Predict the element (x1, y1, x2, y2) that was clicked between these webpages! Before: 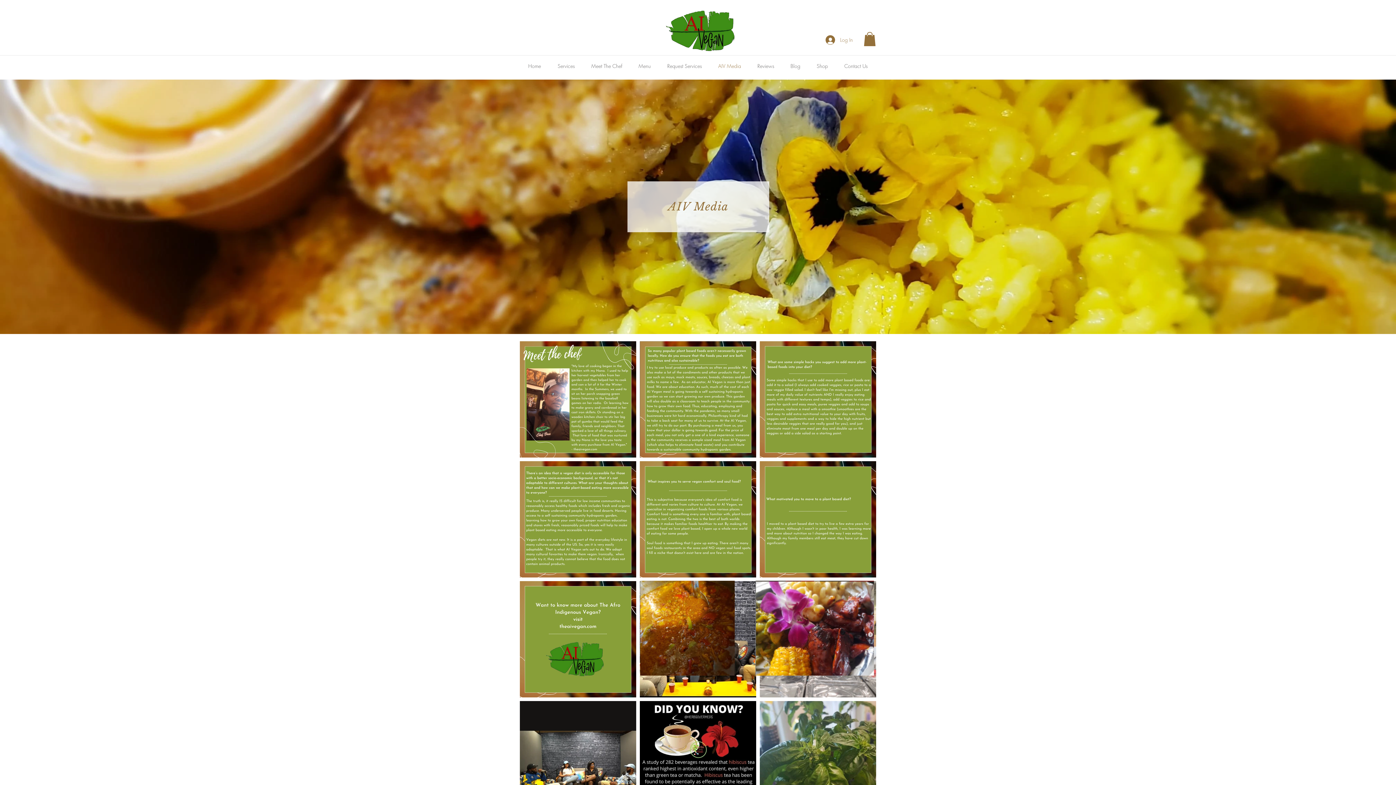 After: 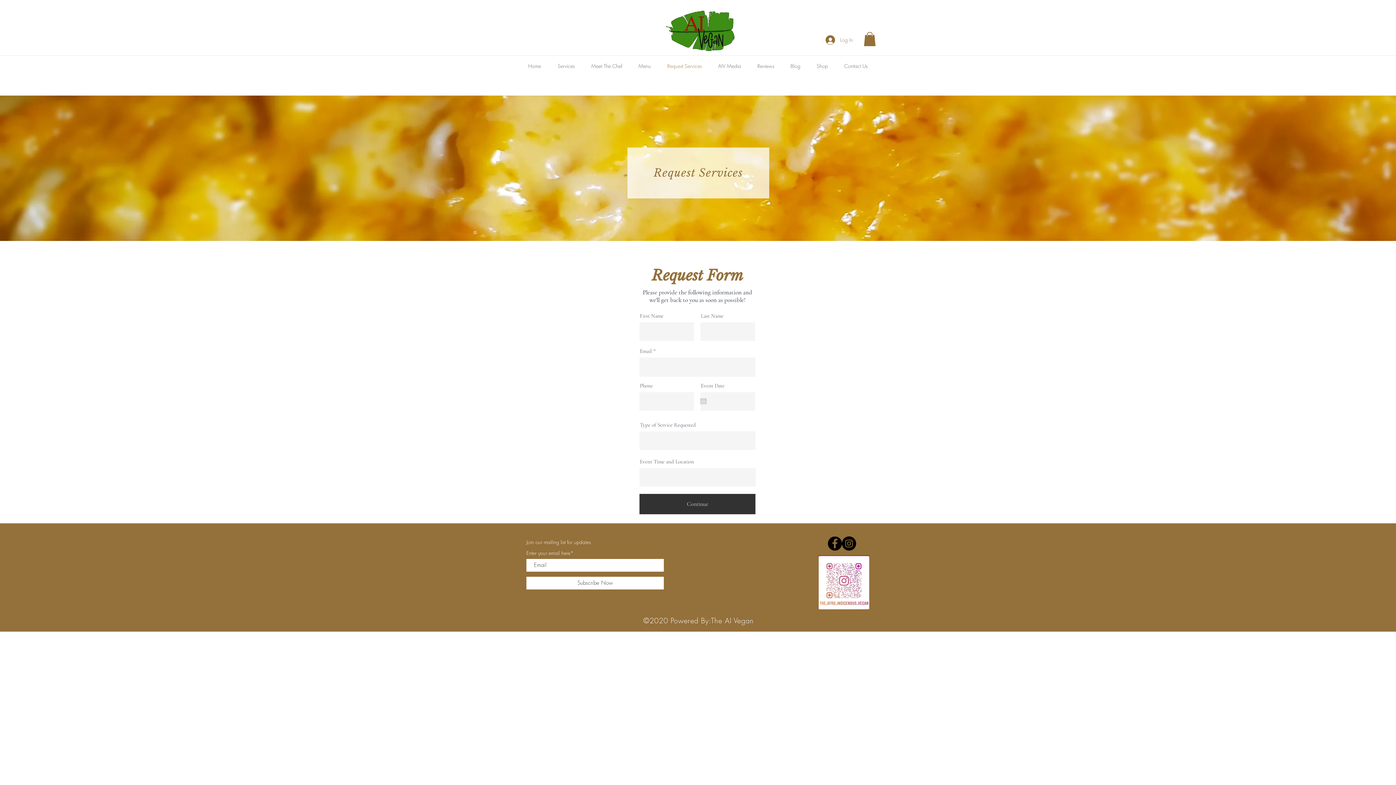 Action: label: Request Services bbox: (659, 59, 710, 72)